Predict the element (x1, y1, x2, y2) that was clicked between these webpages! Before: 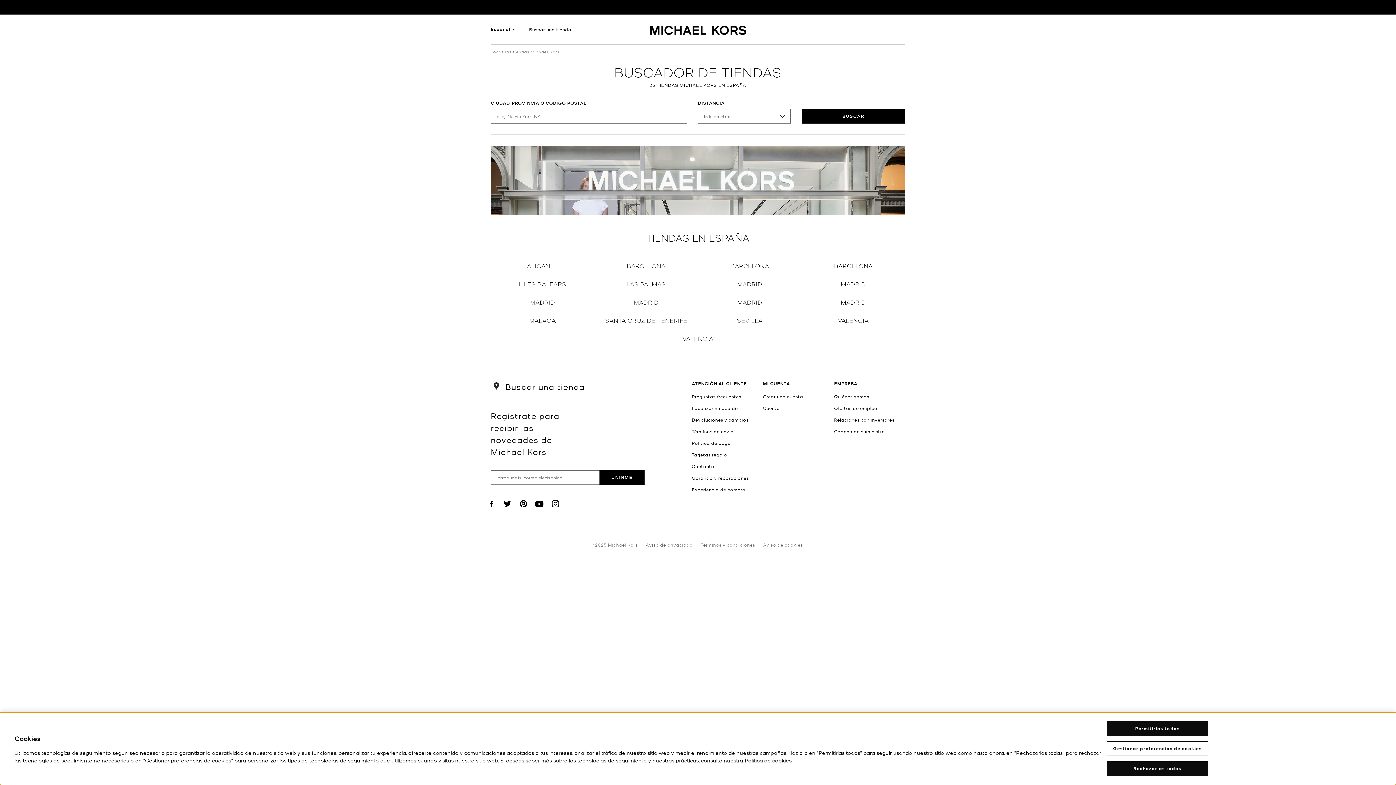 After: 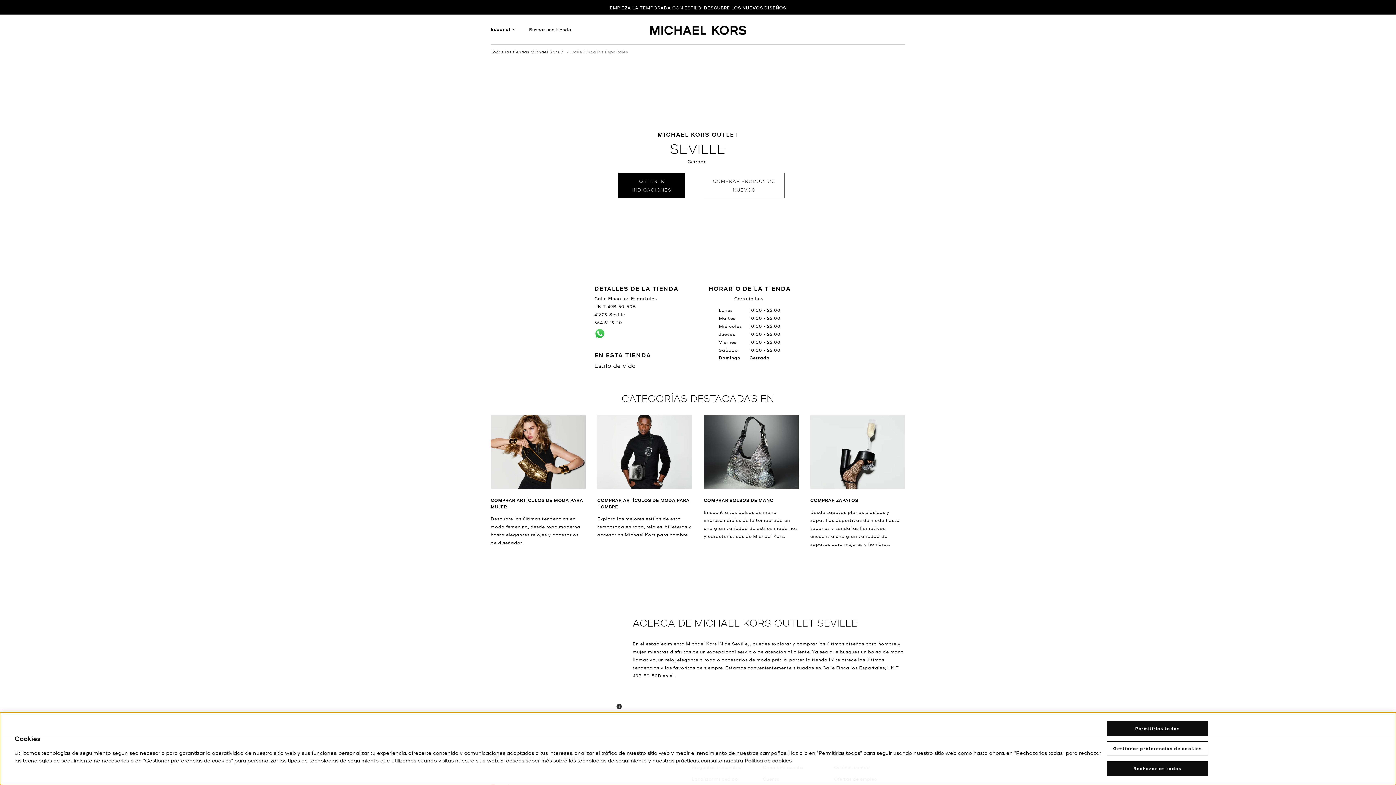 Action: bbox: (737, 314, 762, 325) label: SEVILLA